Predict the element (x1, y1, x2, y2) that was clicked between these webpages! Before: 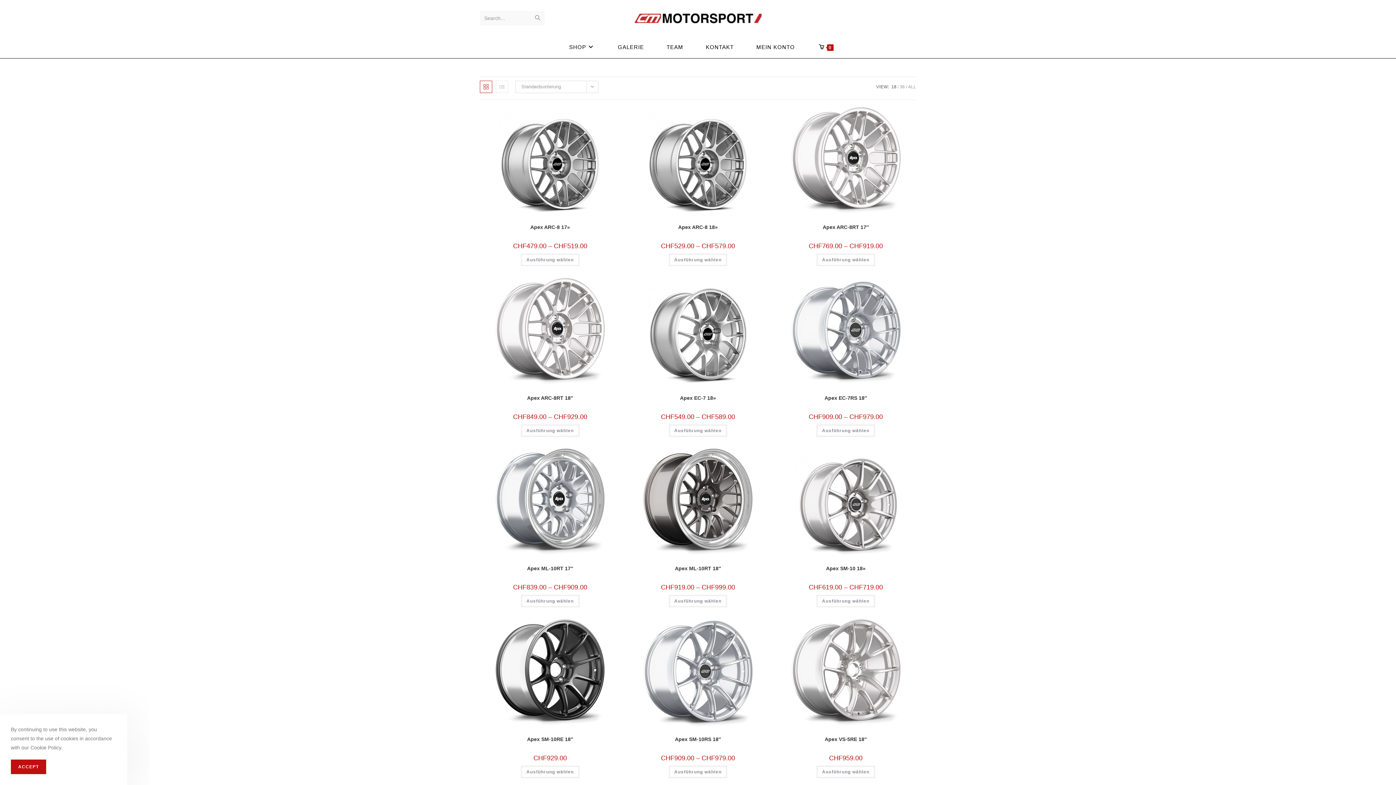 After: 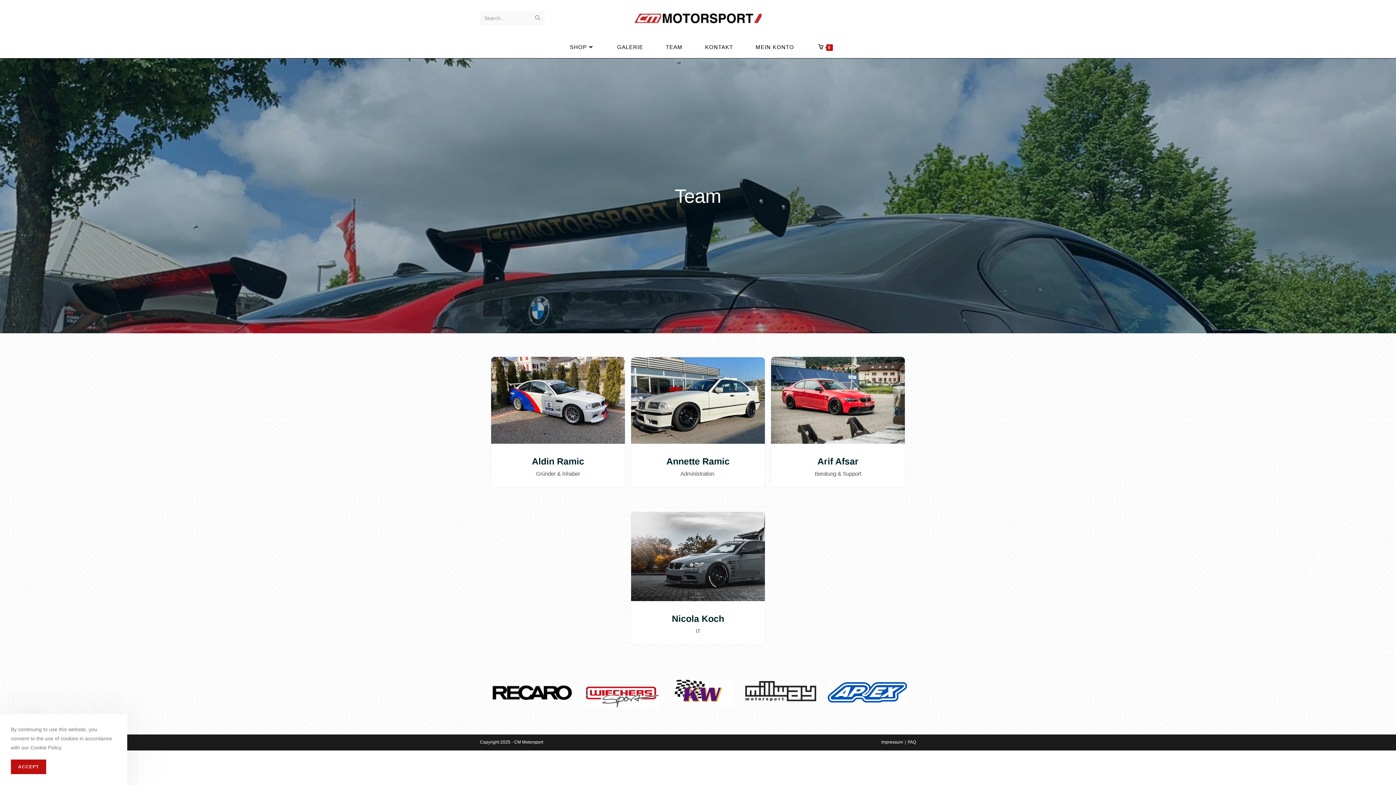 Action: label: TEAM bbox: (652, 36, 691, 58)